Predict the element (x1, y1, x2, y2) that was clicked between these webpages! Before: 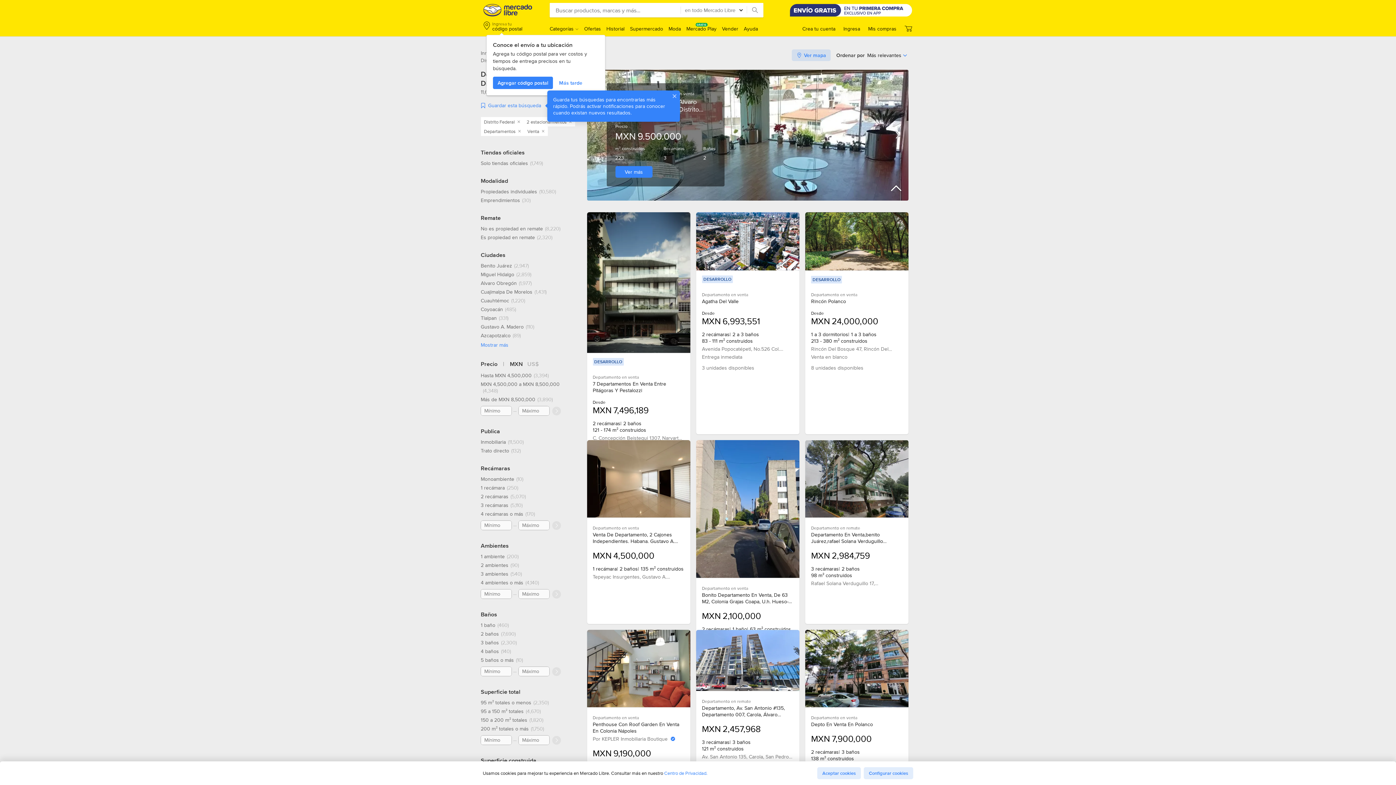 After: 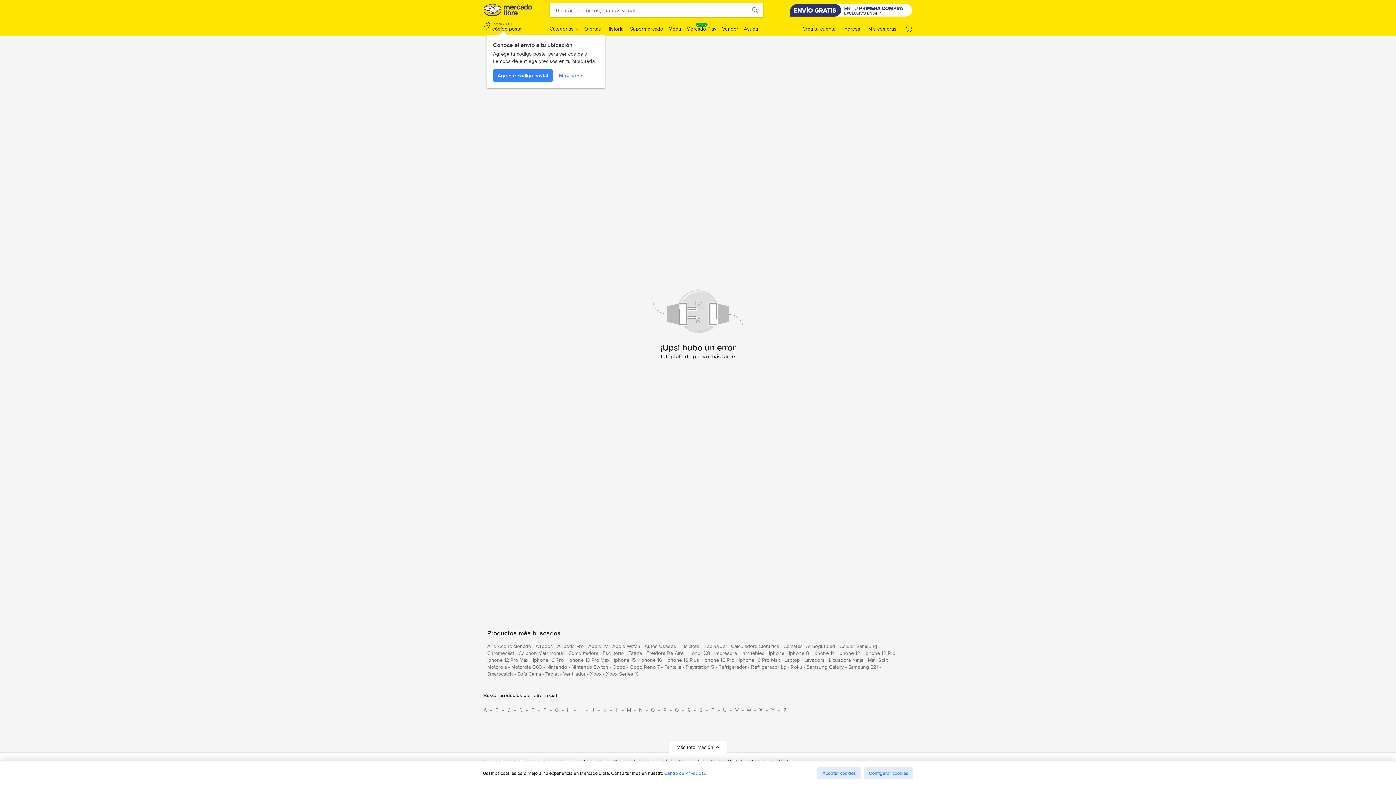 Action: bbox: (483, 4, 532, 16) label: Mercado Libre México - Donde comprar y vender de todo